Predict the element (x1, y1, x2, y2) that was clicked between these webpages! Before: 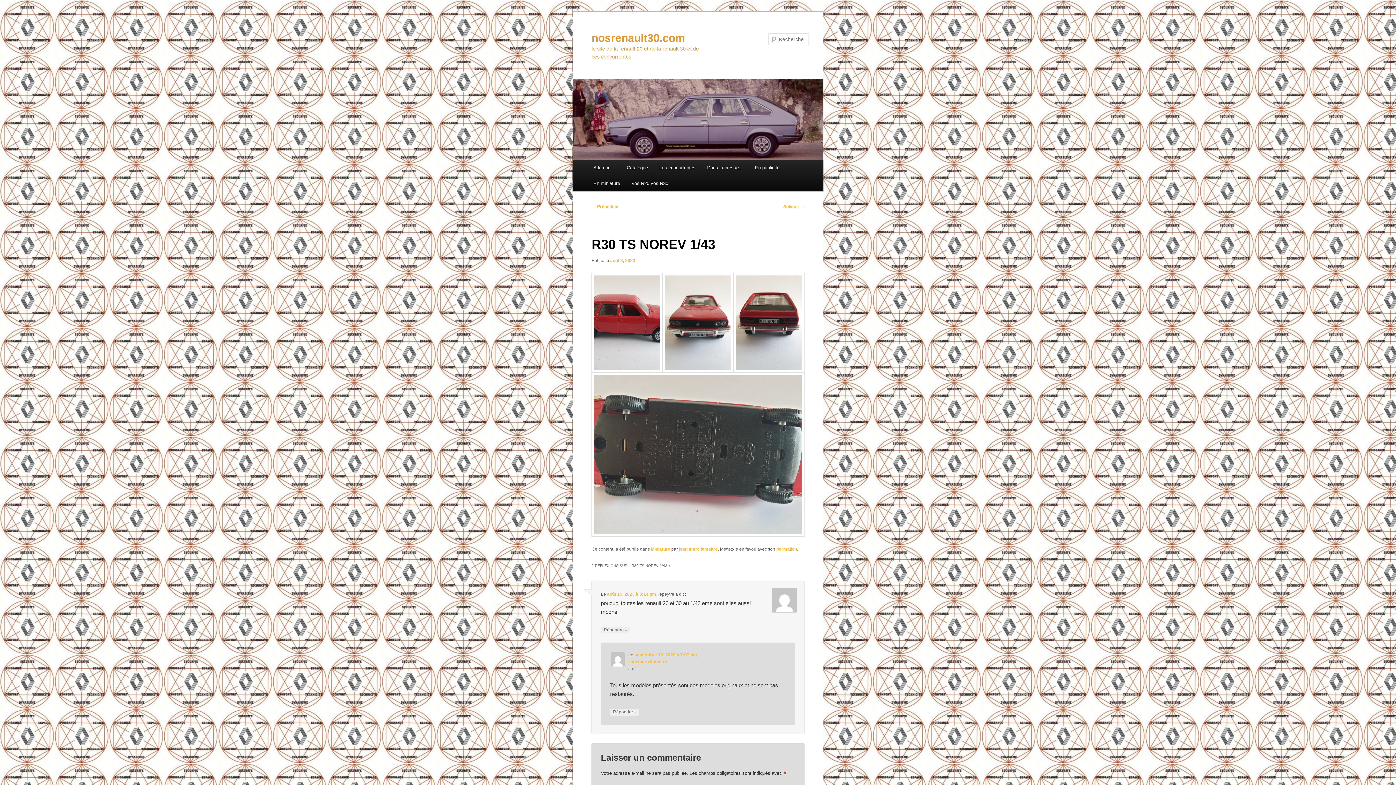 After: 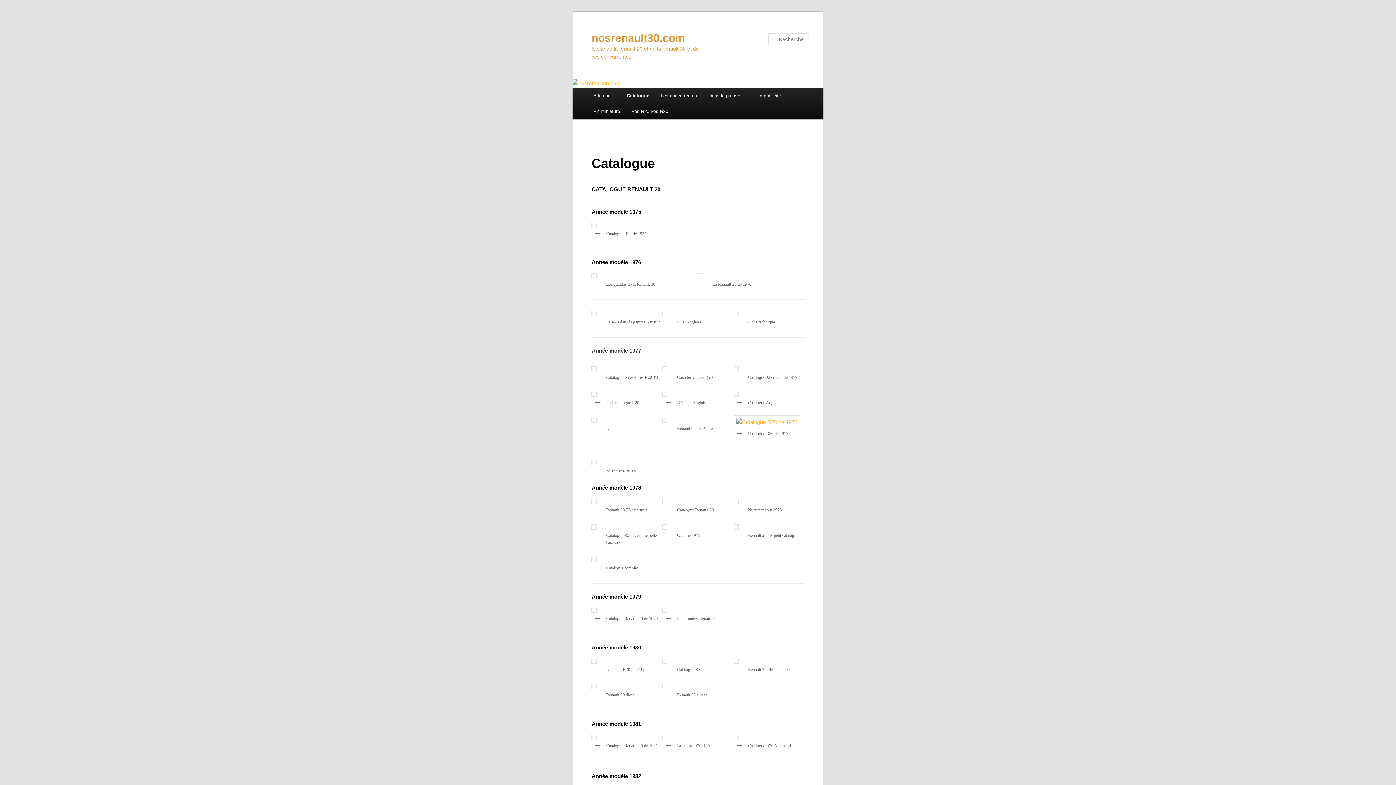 Action: bbox: (621, 159, 653, 175) label: Catalogue